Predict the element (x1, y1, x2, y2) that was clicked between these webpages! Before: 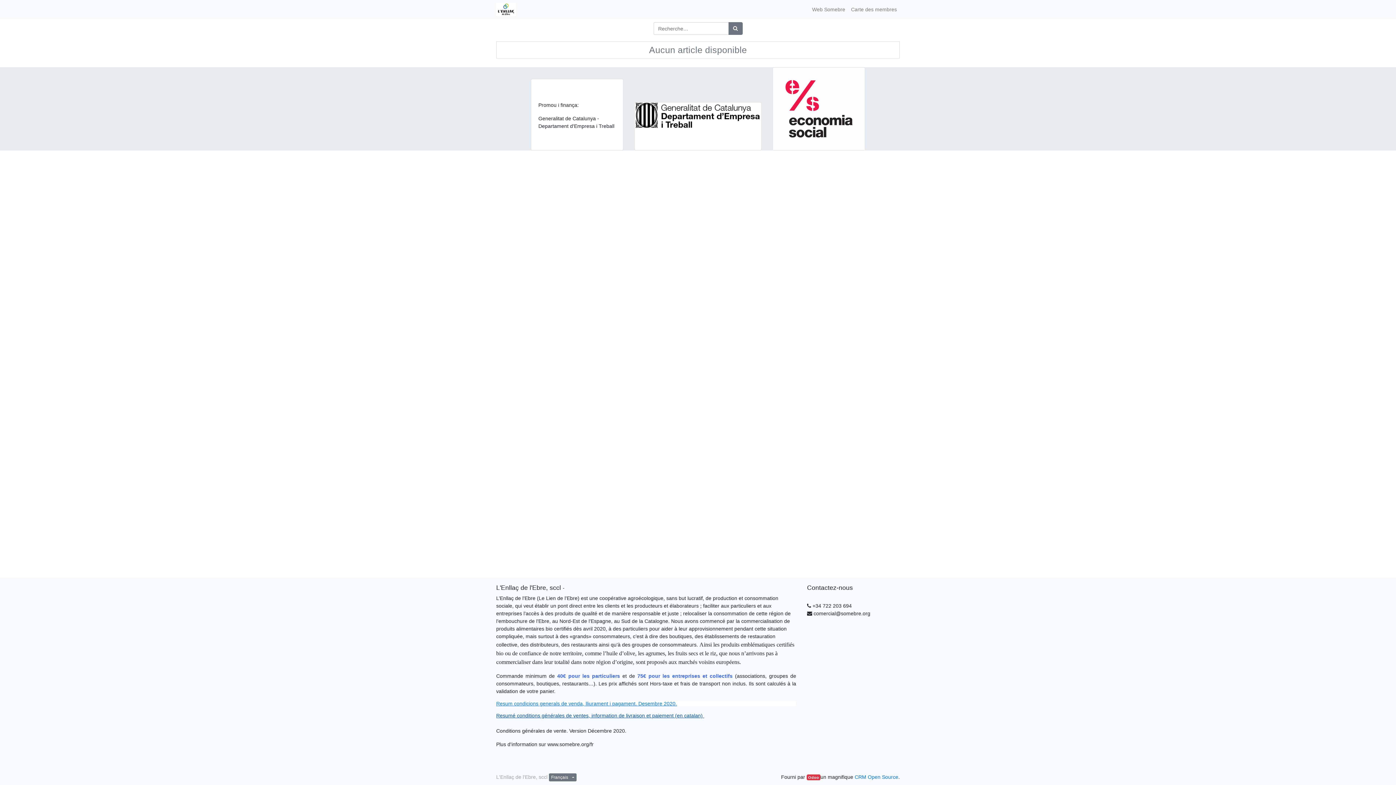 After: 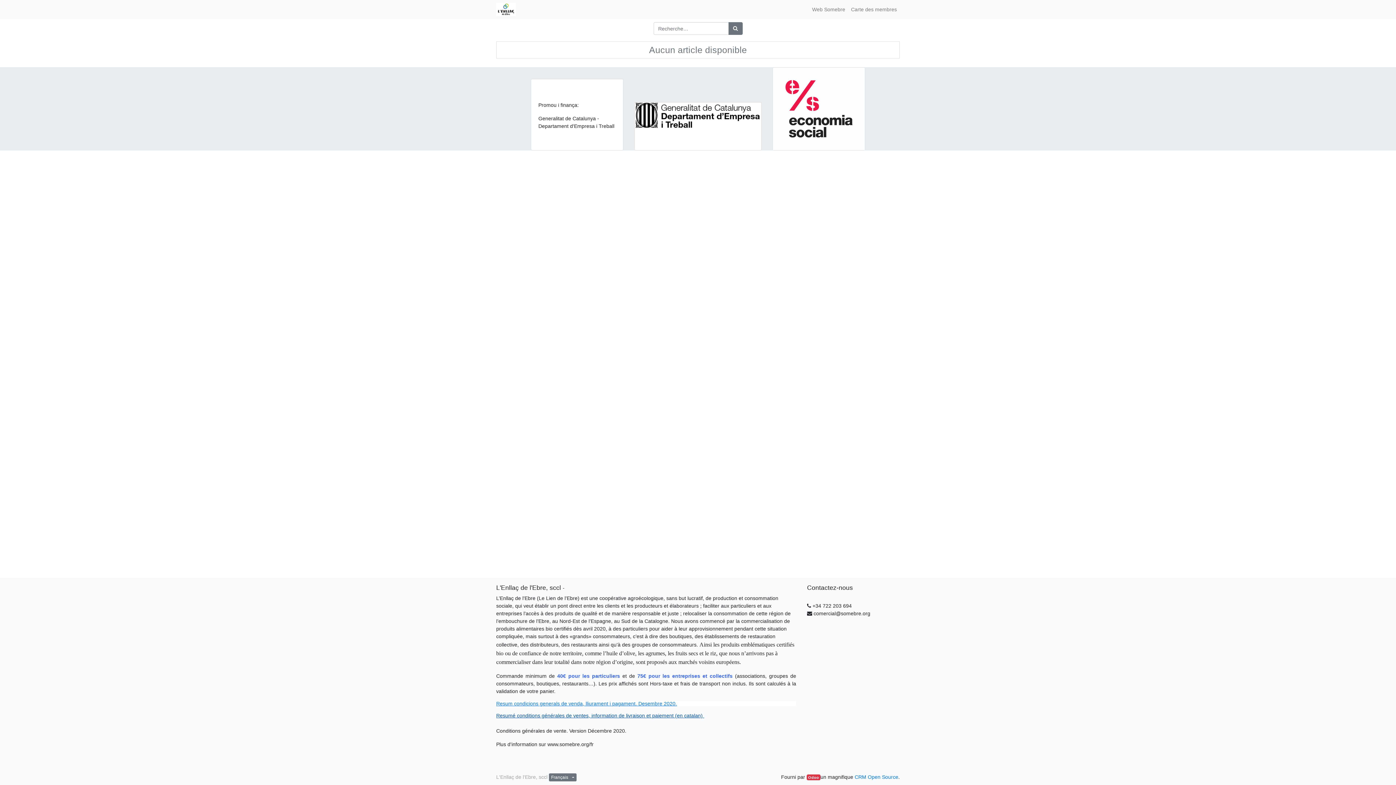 Action: label: Rechercher bbox: (728, 22, 742, 34)